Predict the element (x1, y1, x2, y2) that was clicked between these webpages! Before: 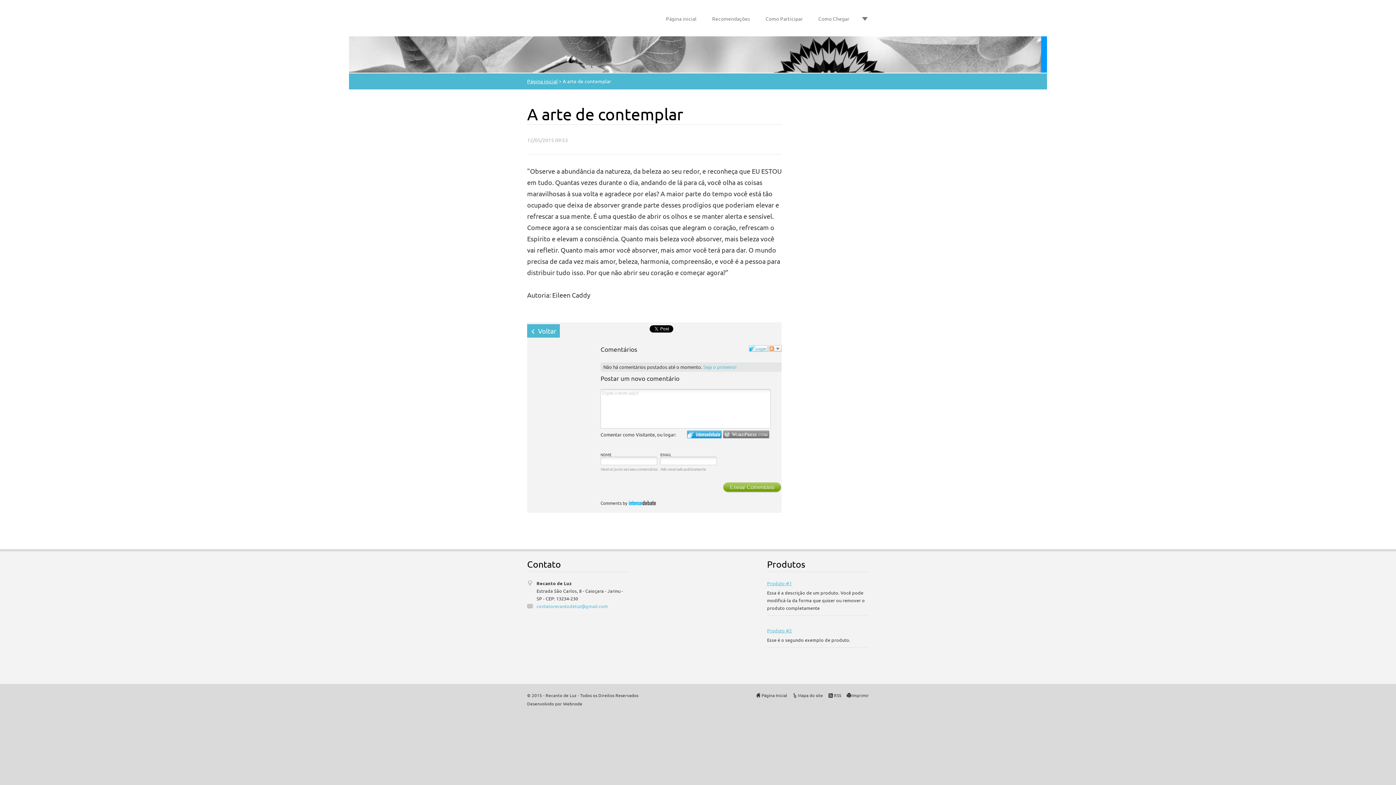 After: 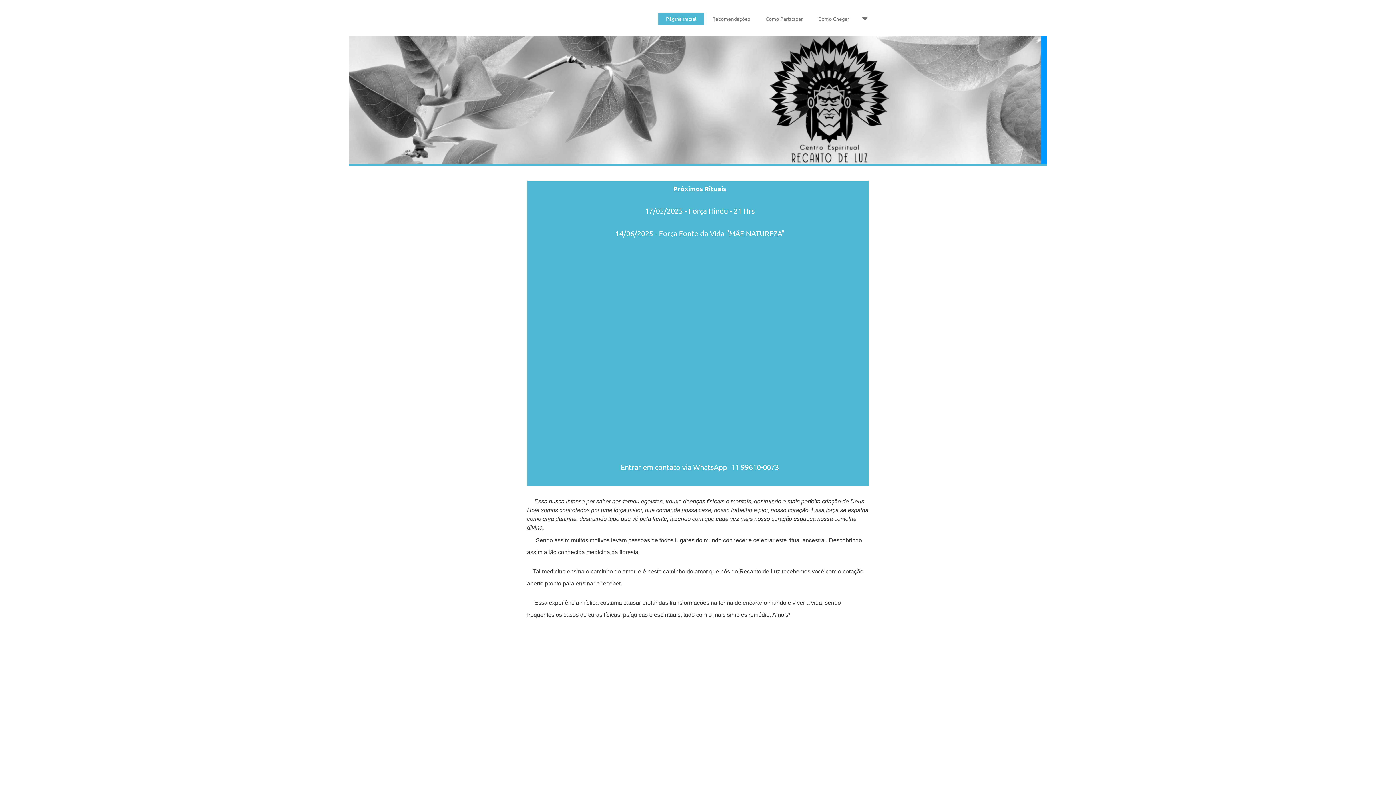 Action: label: Página inicial bbox: (658, 12, 704, 24)